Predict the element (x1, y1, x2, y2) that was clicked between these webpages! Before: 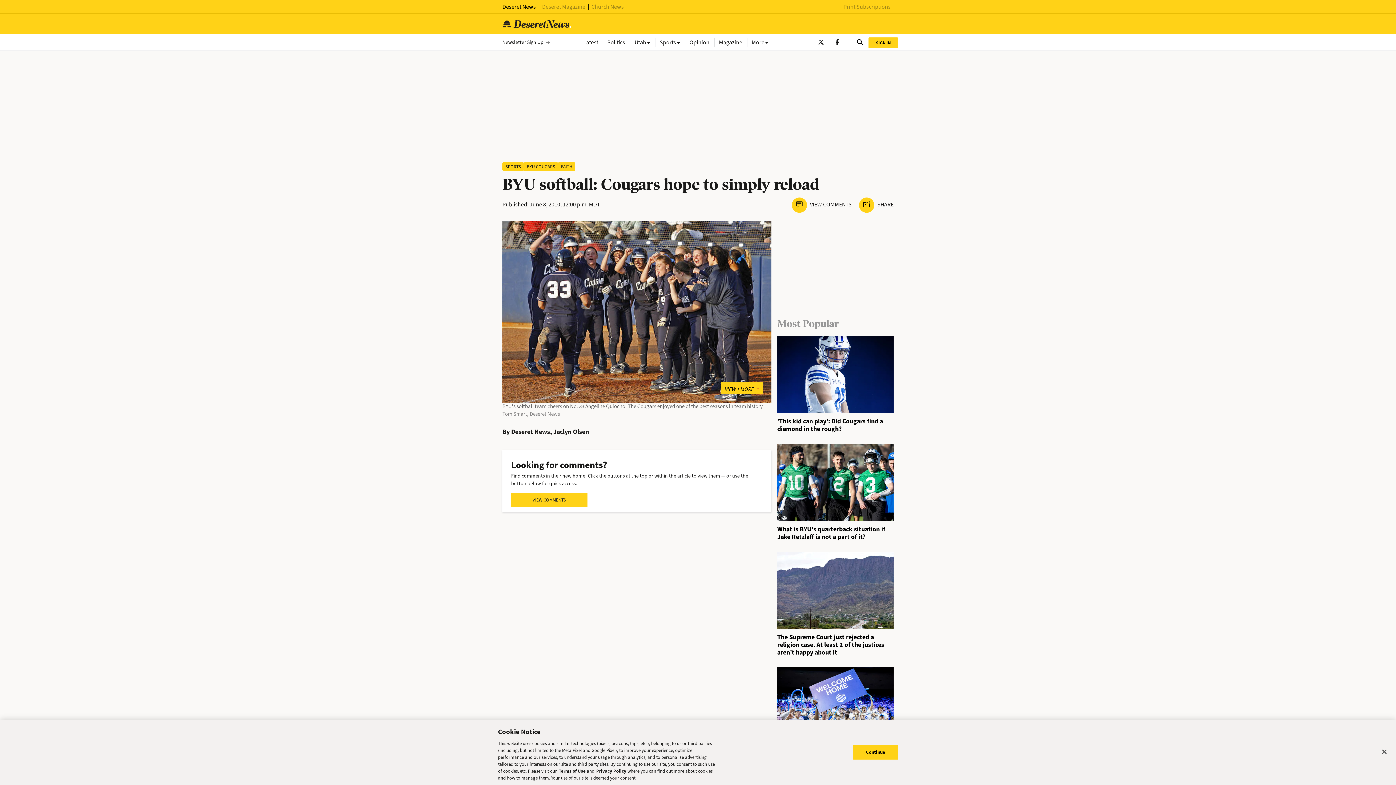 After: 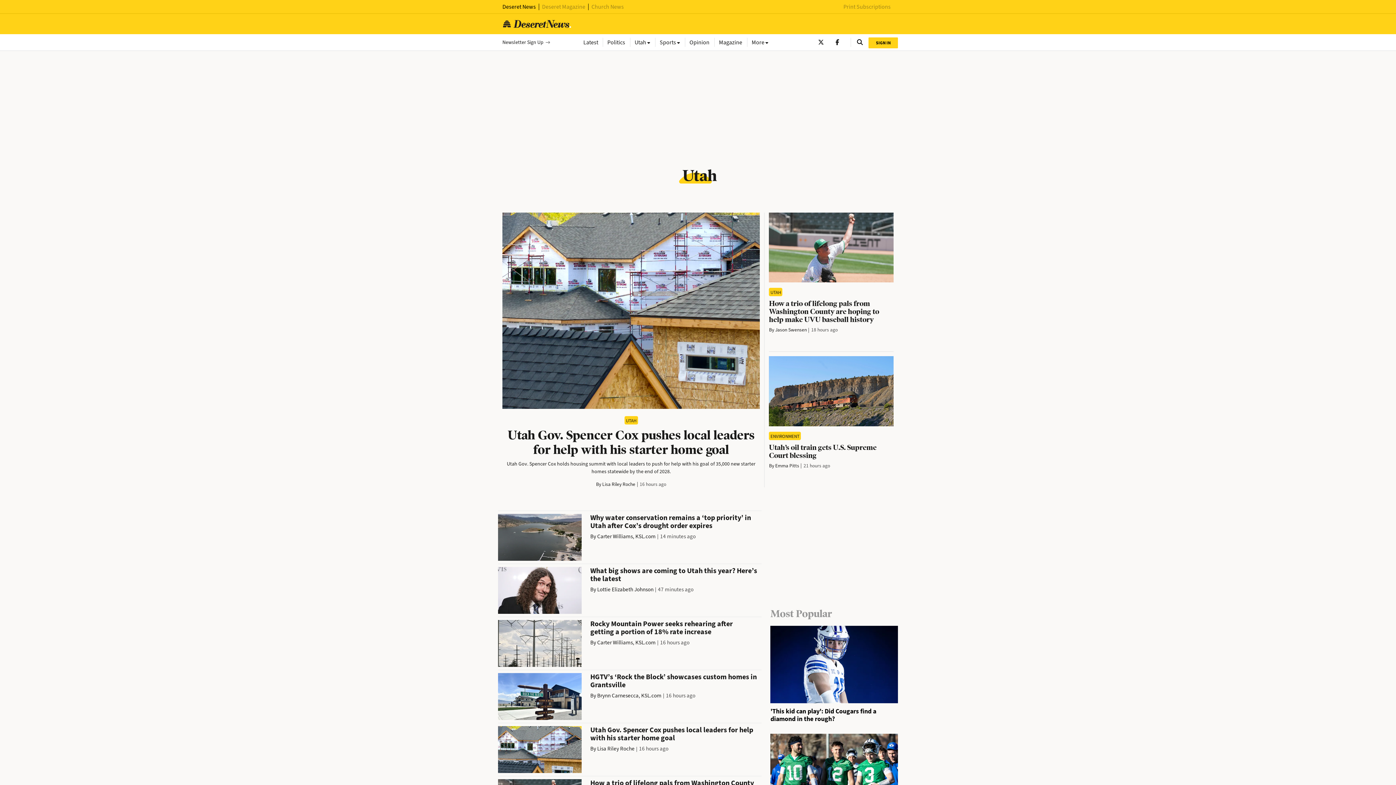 Action: bbox: (630, 37, 655, 46) label: Utah 